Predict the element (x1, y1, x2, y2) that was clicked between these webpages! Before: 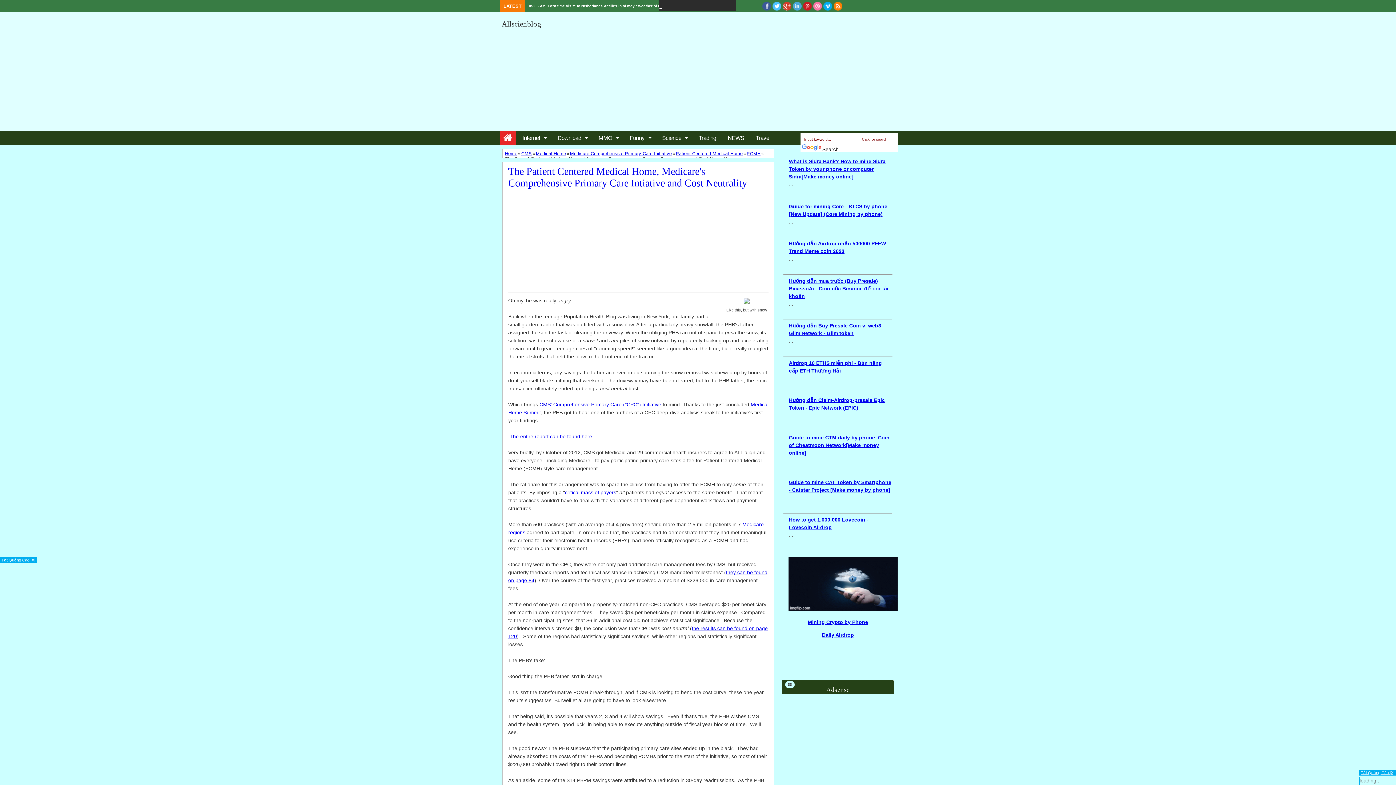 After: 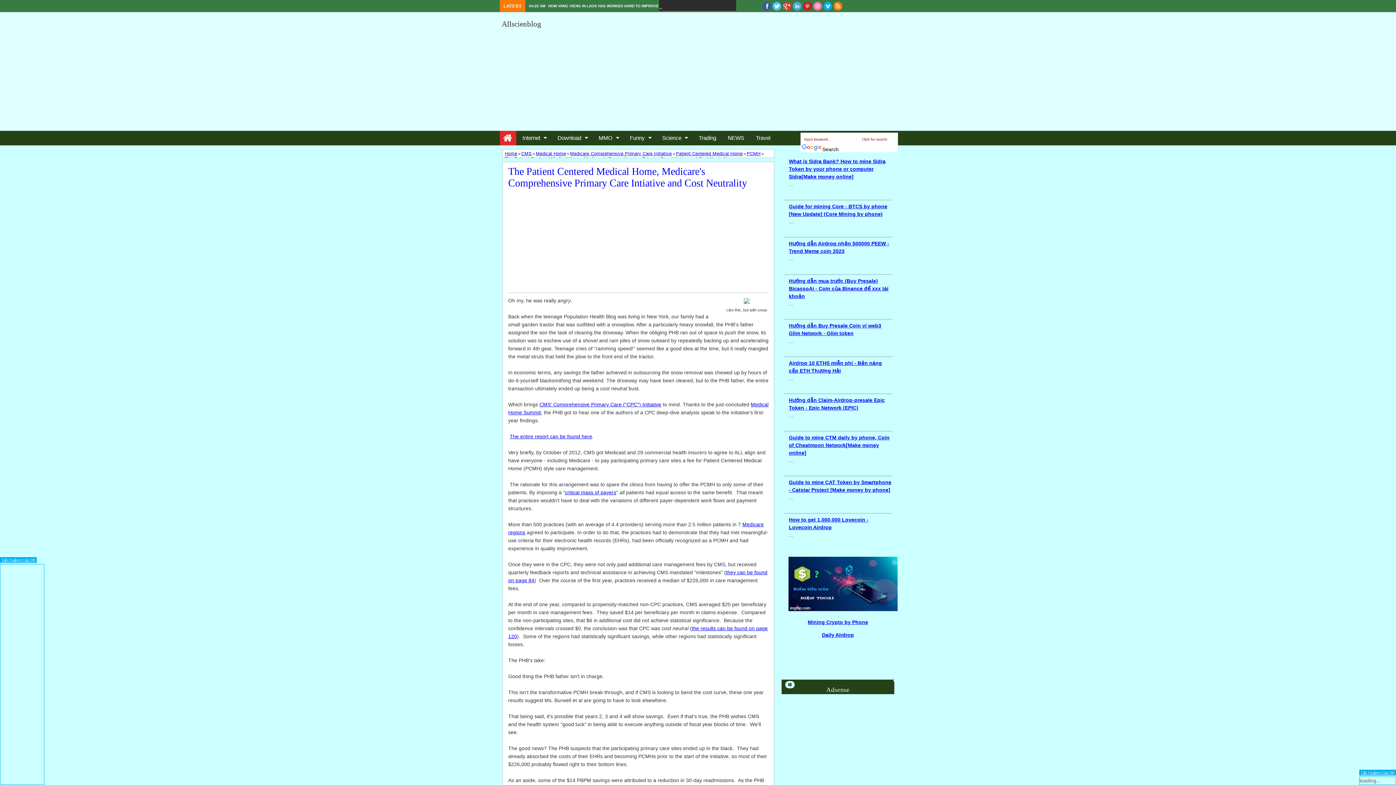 Action: bbox: (823, 1, 832, 10) label: Vimeo